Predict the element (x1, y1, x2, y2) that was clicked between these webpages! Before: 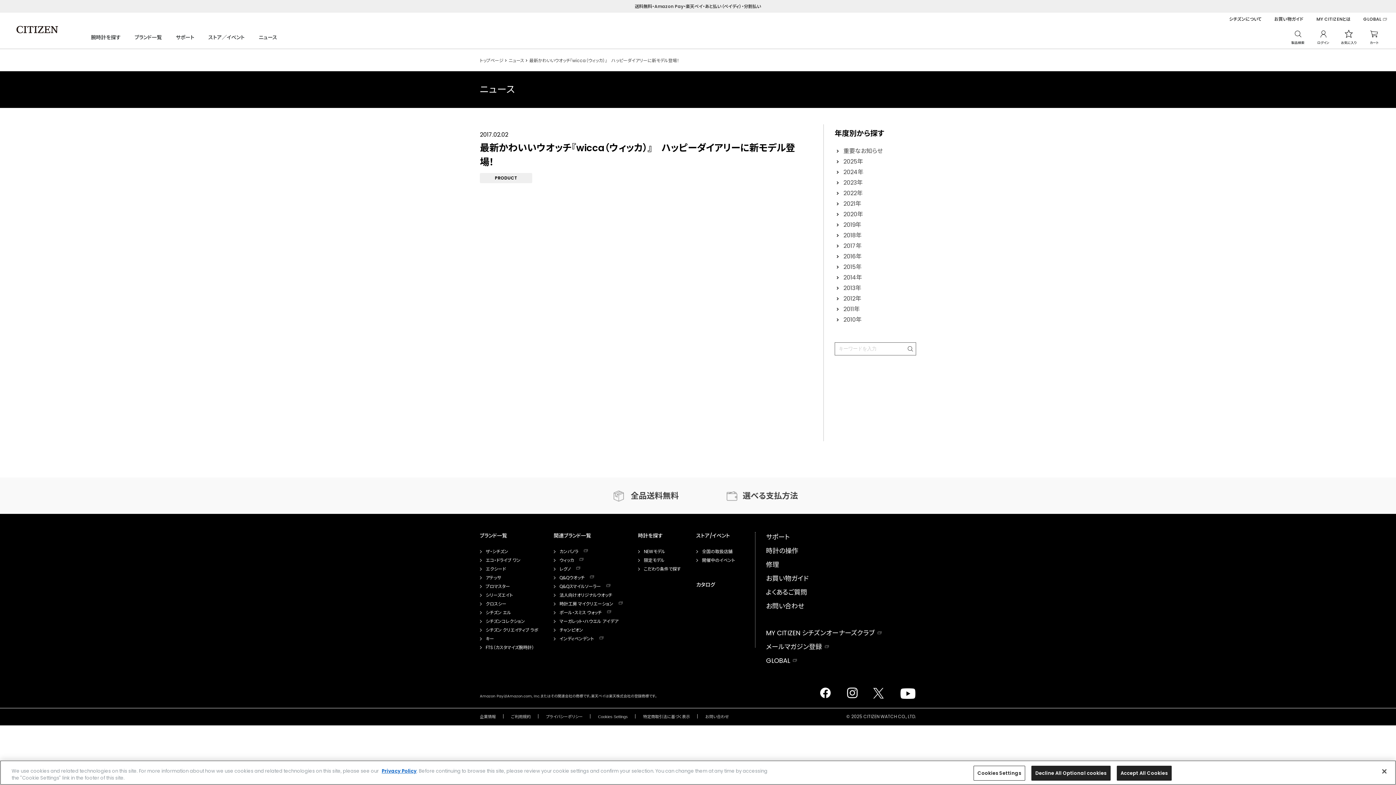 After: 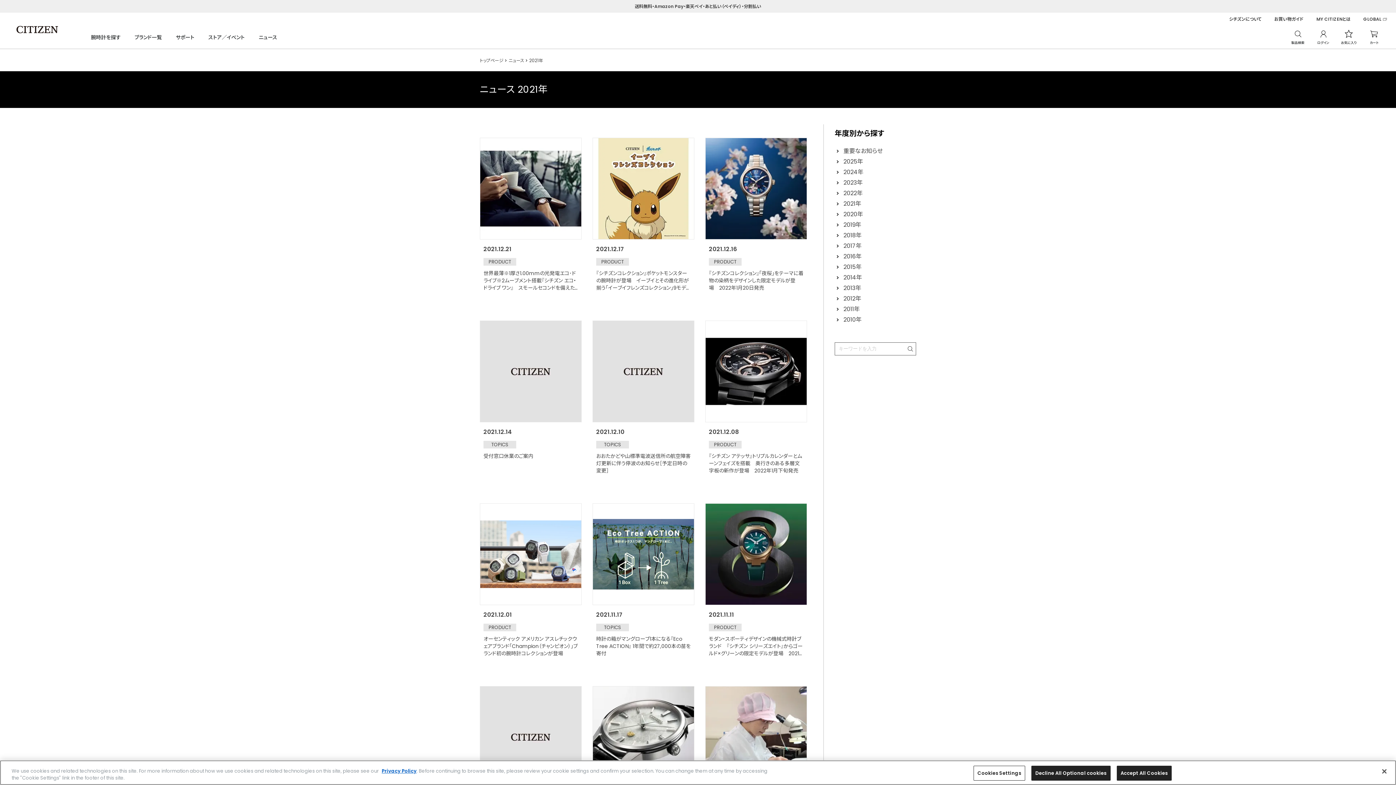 Action: bbox: (834, 200, 861, 208) label: 2021年